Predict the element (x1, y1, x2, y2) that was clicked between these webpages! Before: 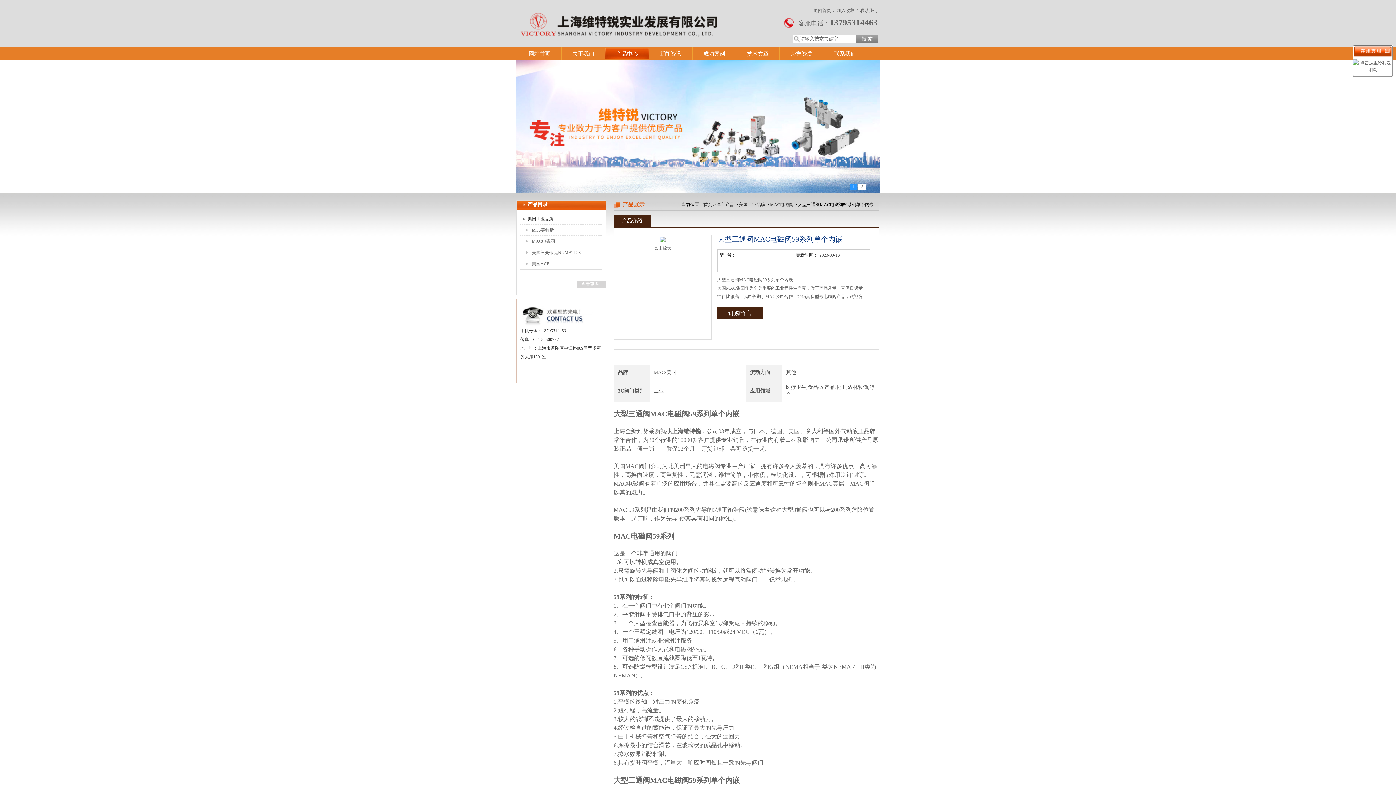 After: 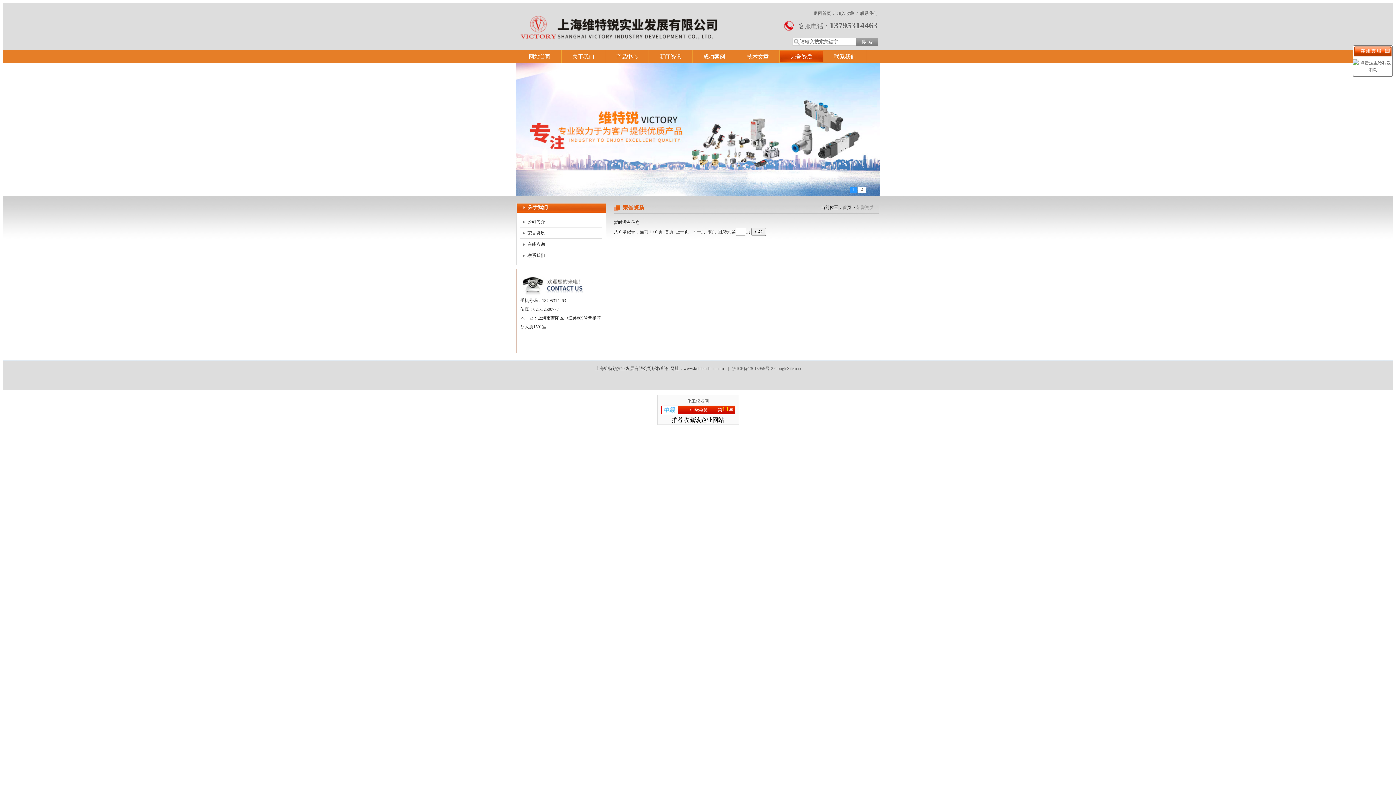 Action: label: 荣誉资质 bbox: (779, 47, 823, 60)